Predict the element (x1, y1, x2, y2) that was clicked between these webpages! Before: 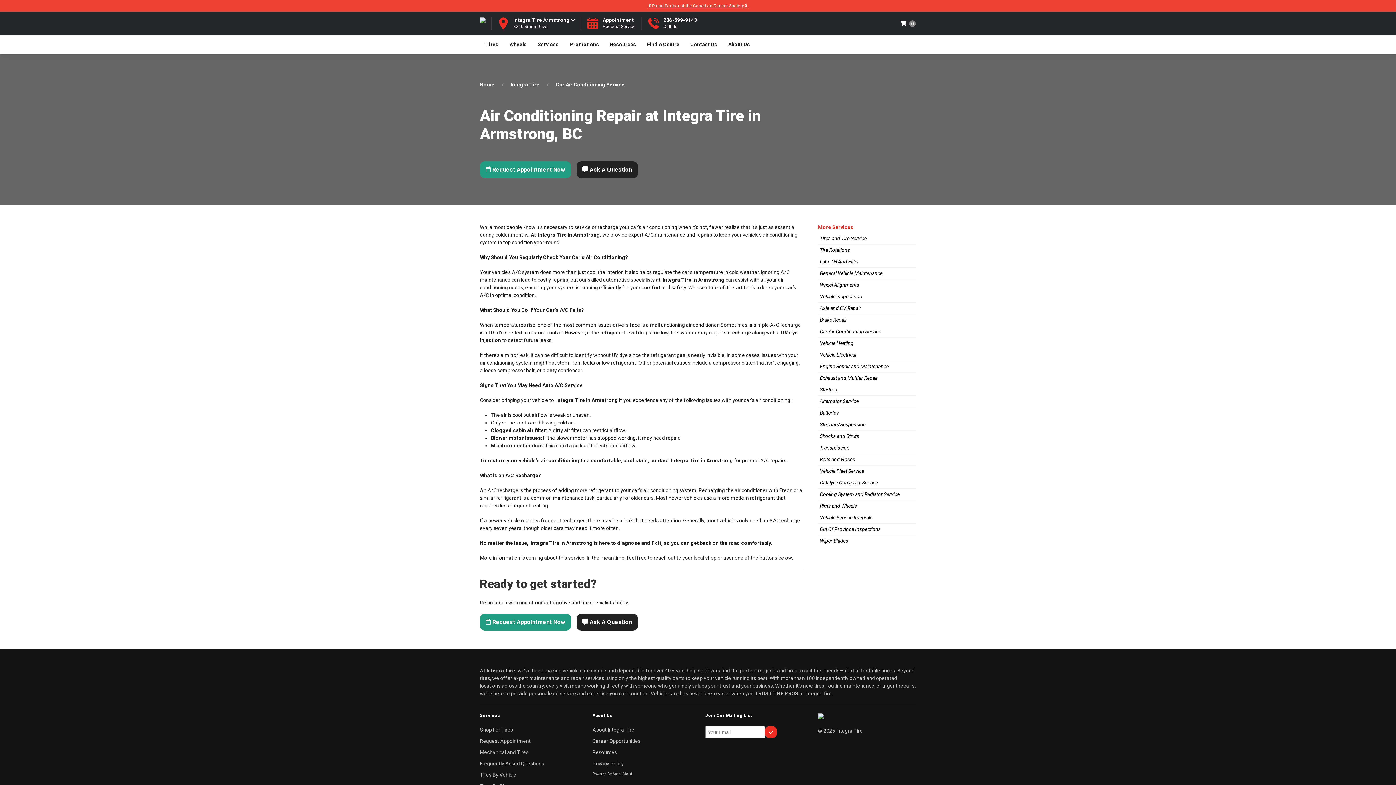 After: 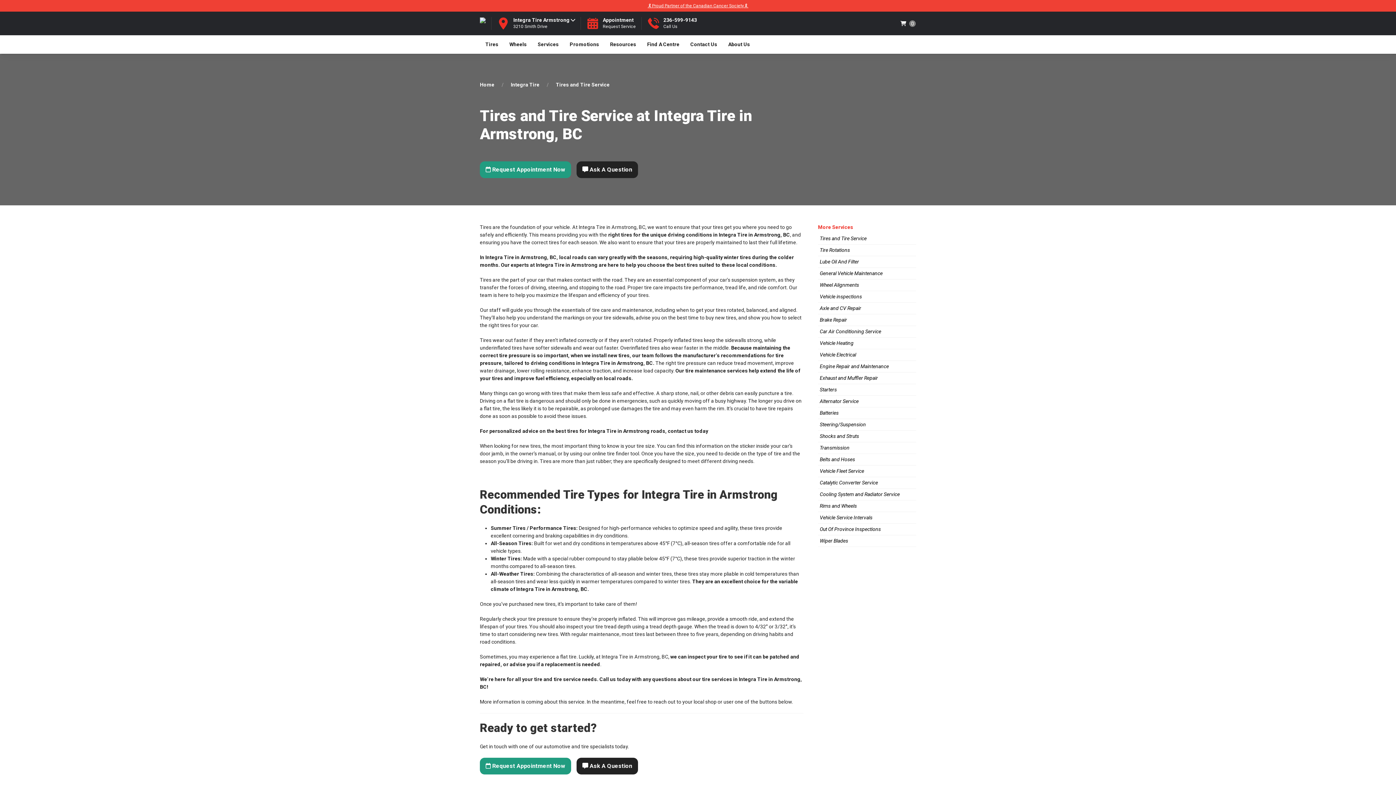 Action: label: Tires and Tire Service bbox: (818, 233, 916, 244)